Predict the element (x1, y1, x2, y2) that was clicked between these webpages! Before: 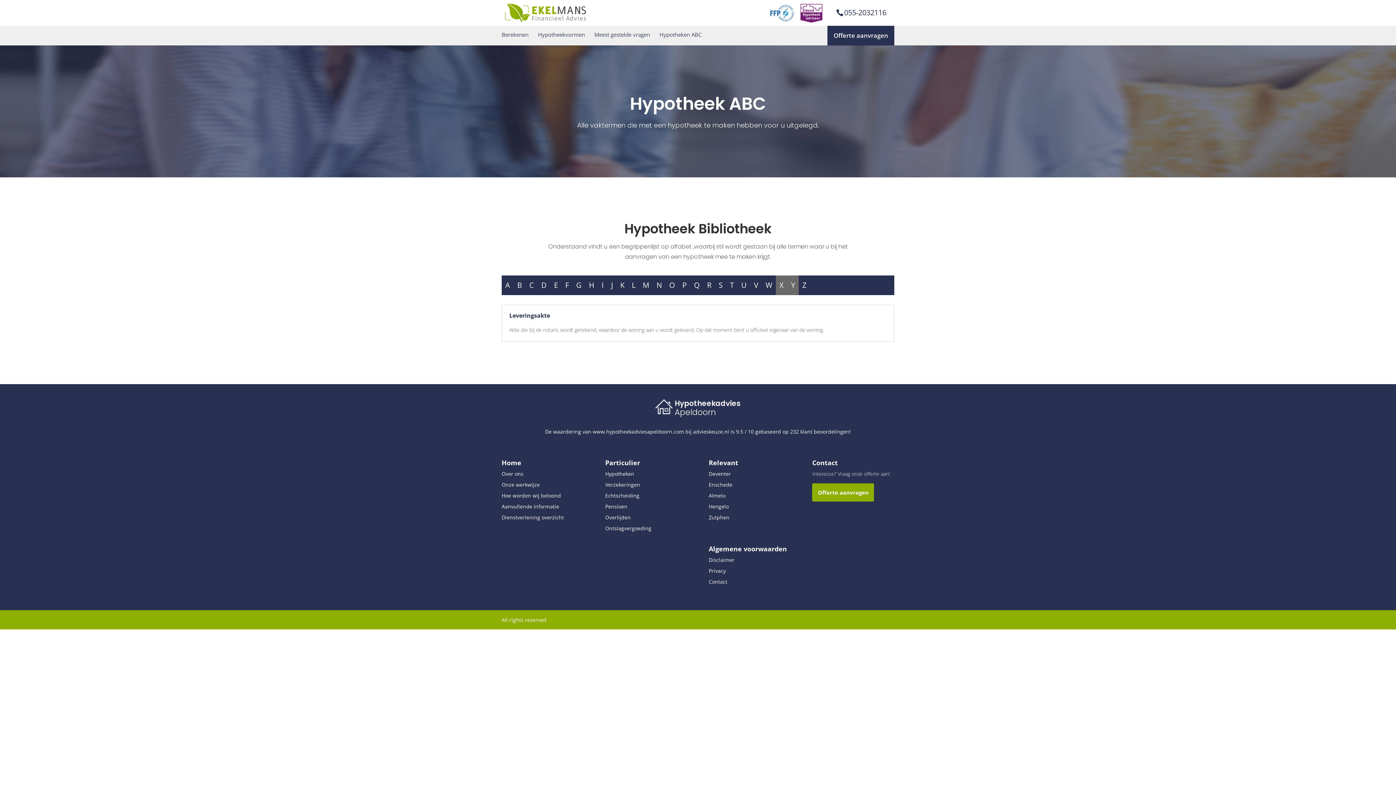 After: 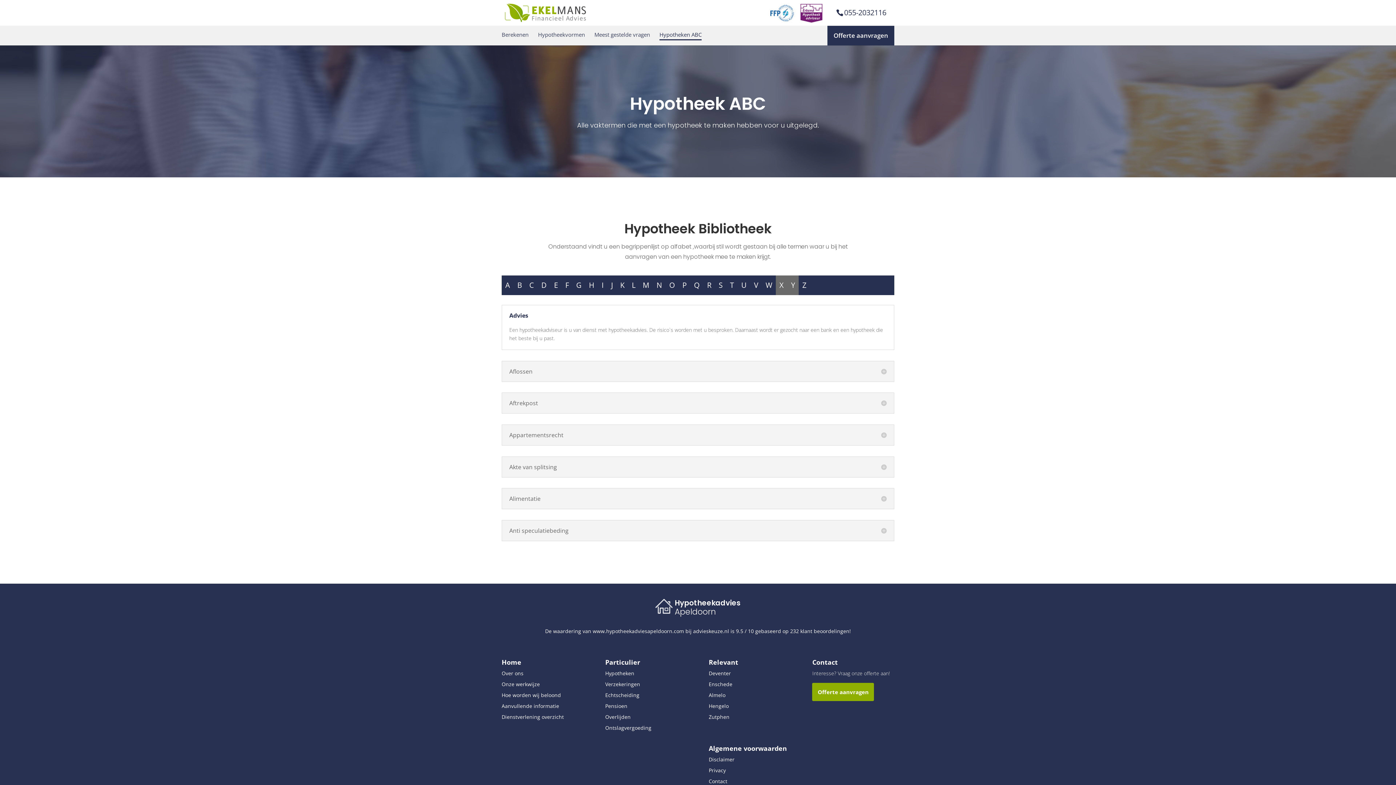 Action: bbox: (501, 275, 513, 295) label: A